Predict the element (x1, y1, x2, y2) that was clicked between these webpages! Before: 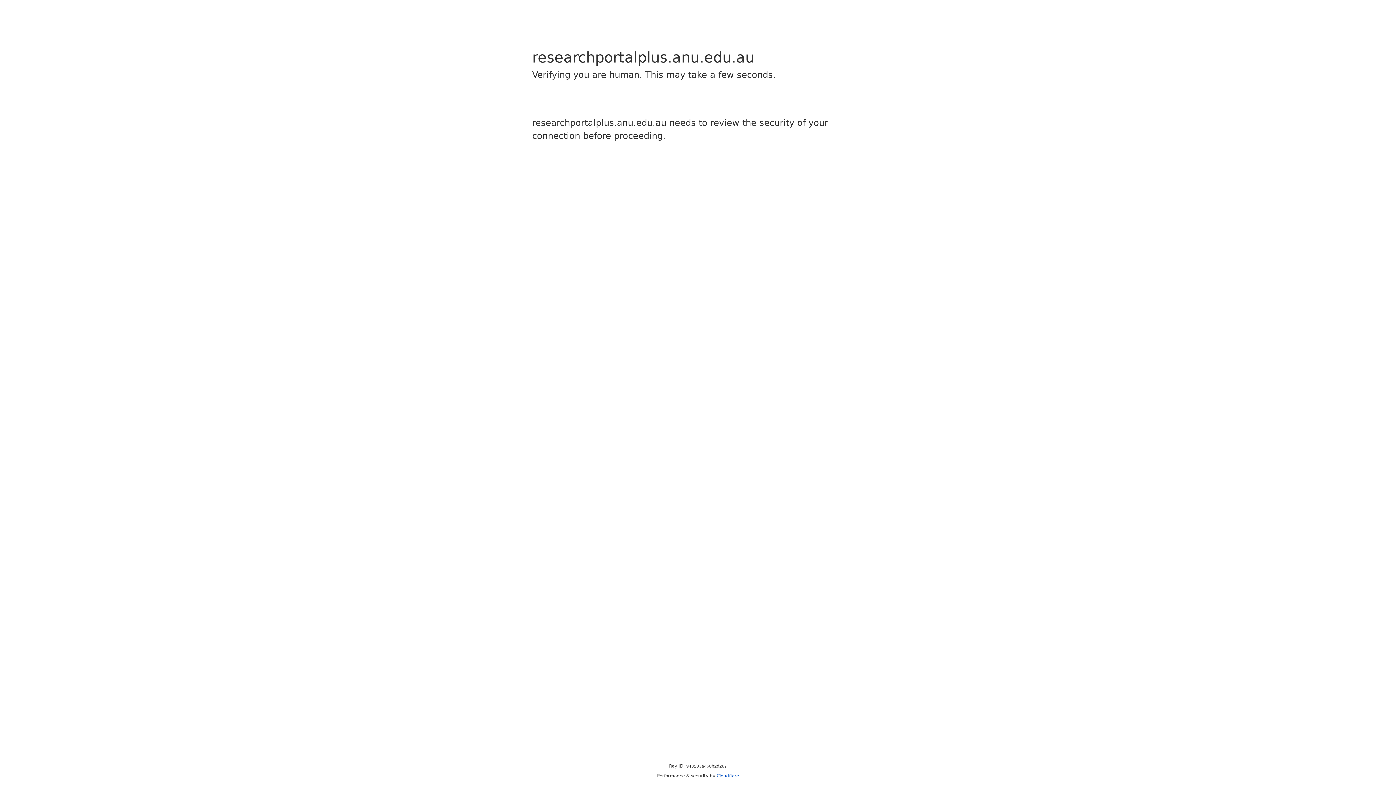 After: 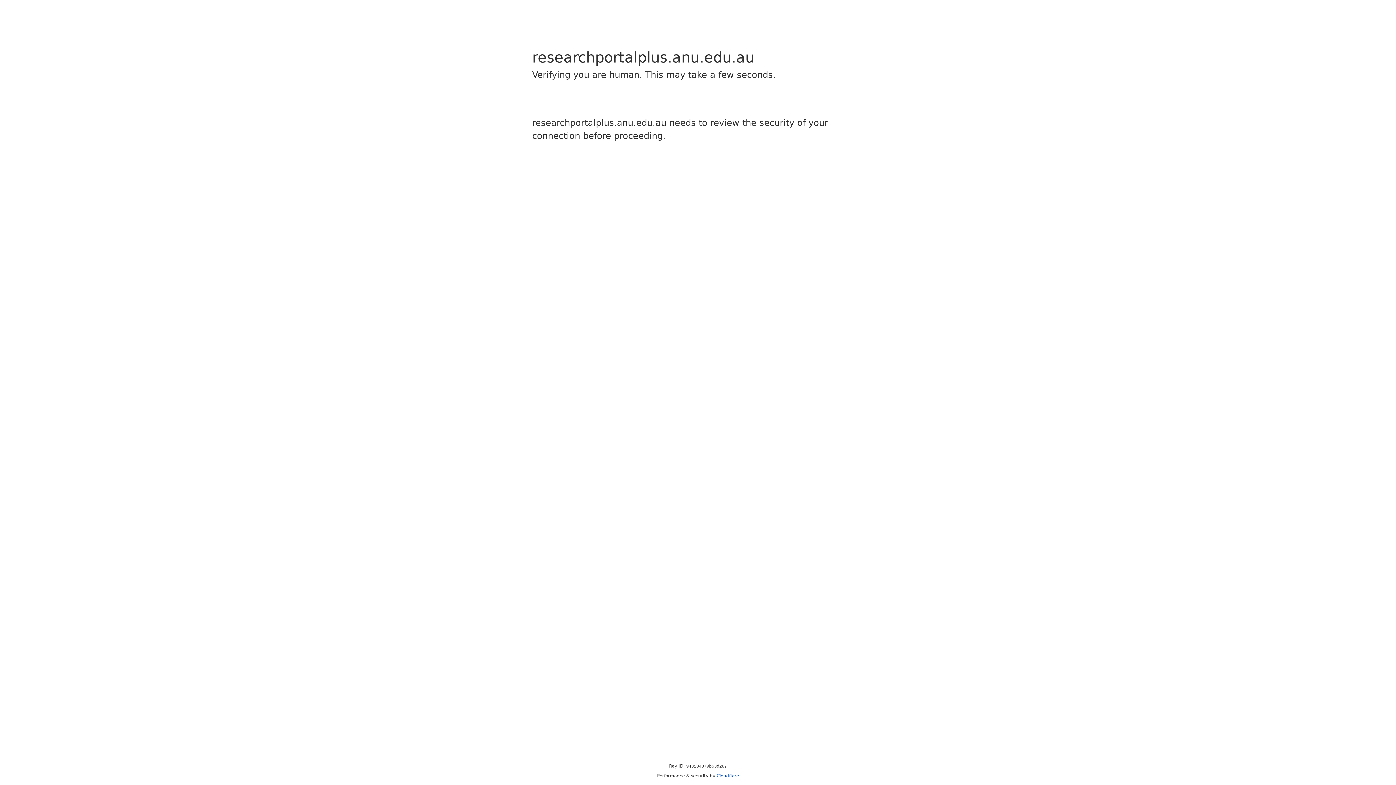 Action: bbox: (716, 773, 739, 778) label: Cloudflare